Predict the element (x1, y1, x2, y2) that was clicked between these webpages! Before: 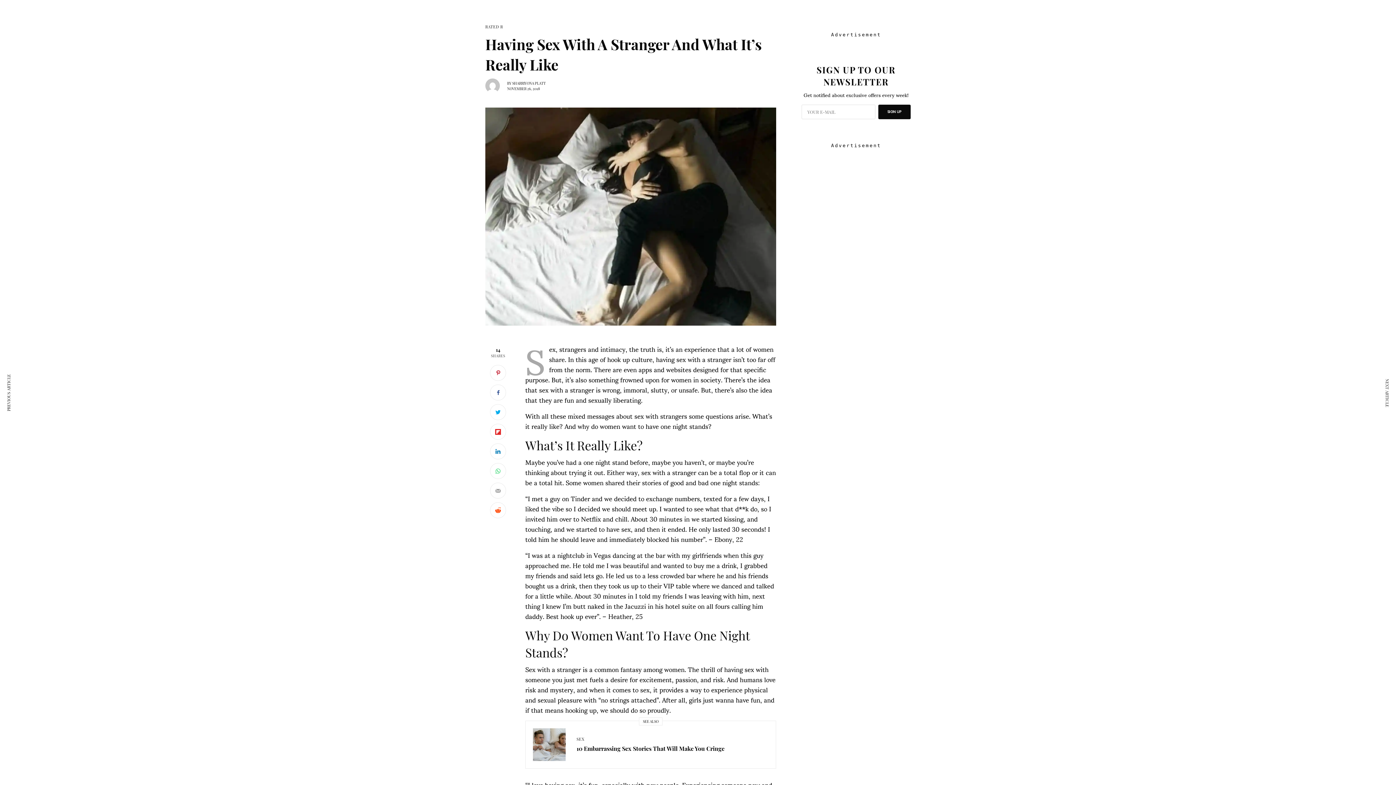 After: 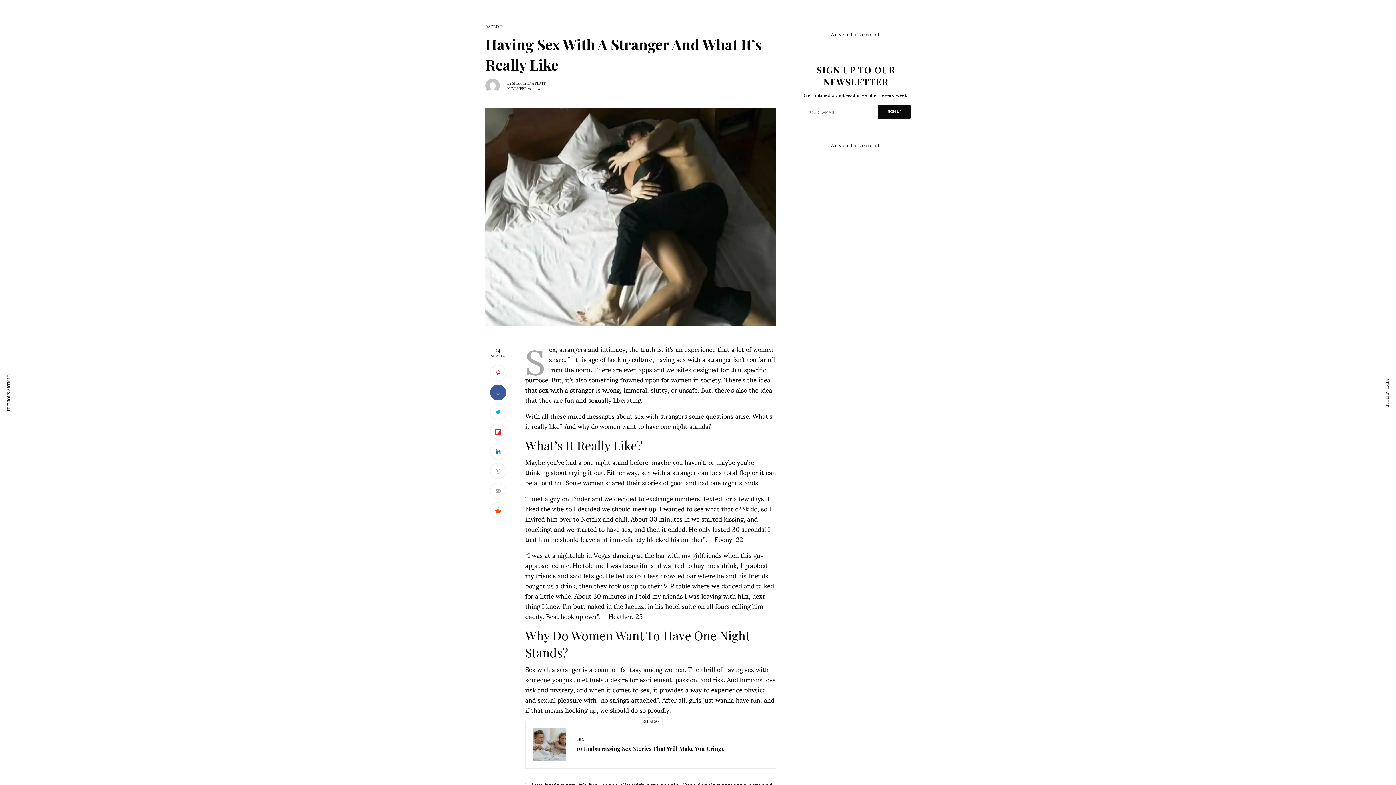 Action: label: 0 bbox: (490, 384, 506, 400)